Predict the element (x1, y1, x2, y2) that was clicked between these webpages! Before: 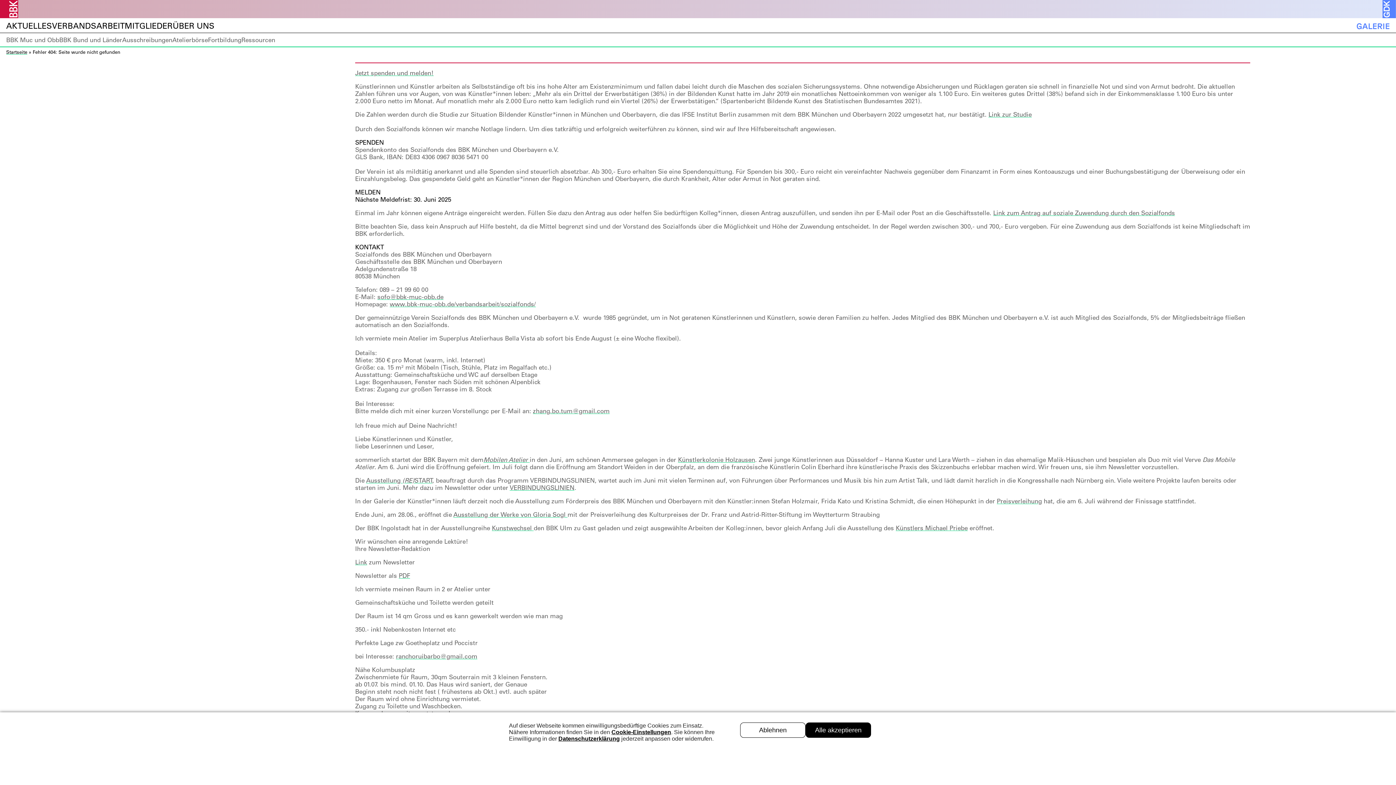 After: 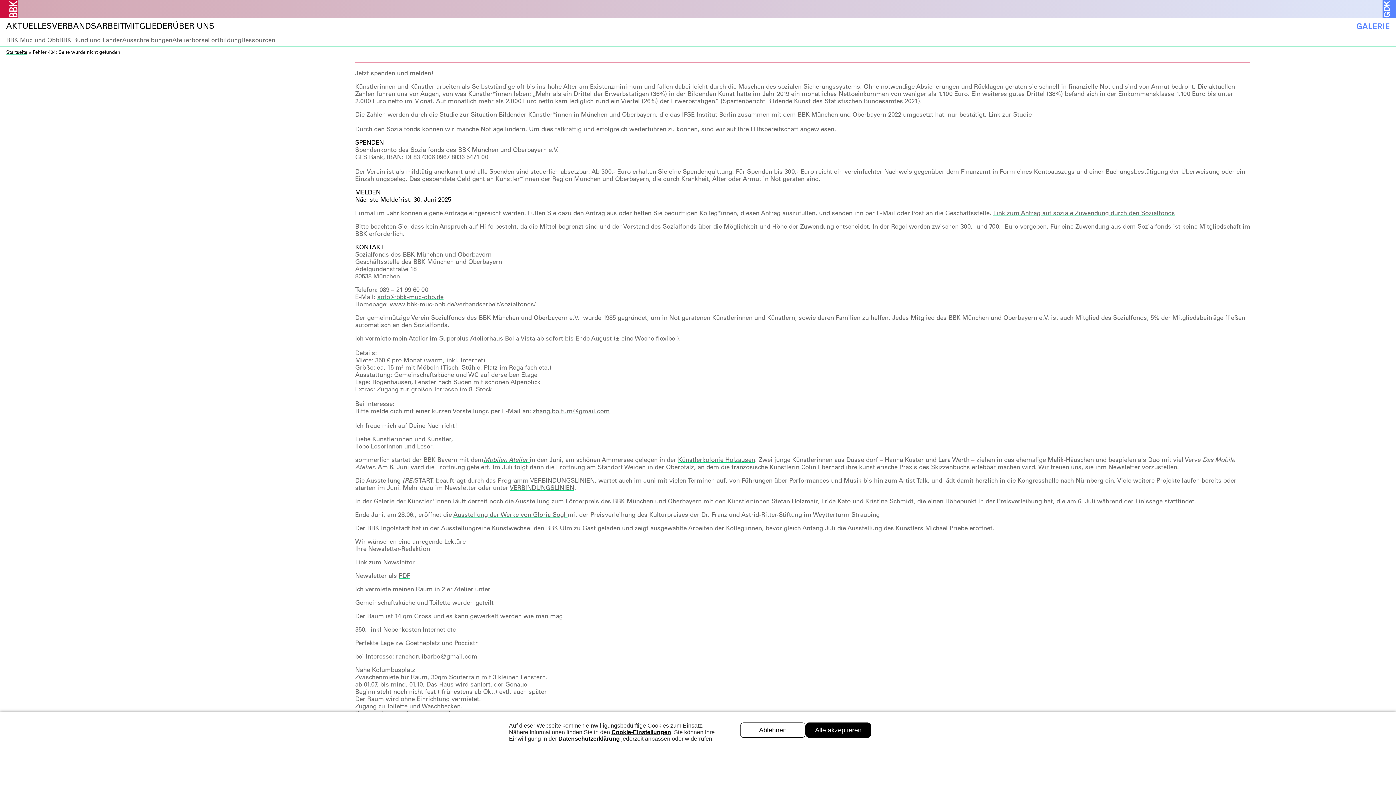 Action: label:   bbox: (528, 456, 529, 463)